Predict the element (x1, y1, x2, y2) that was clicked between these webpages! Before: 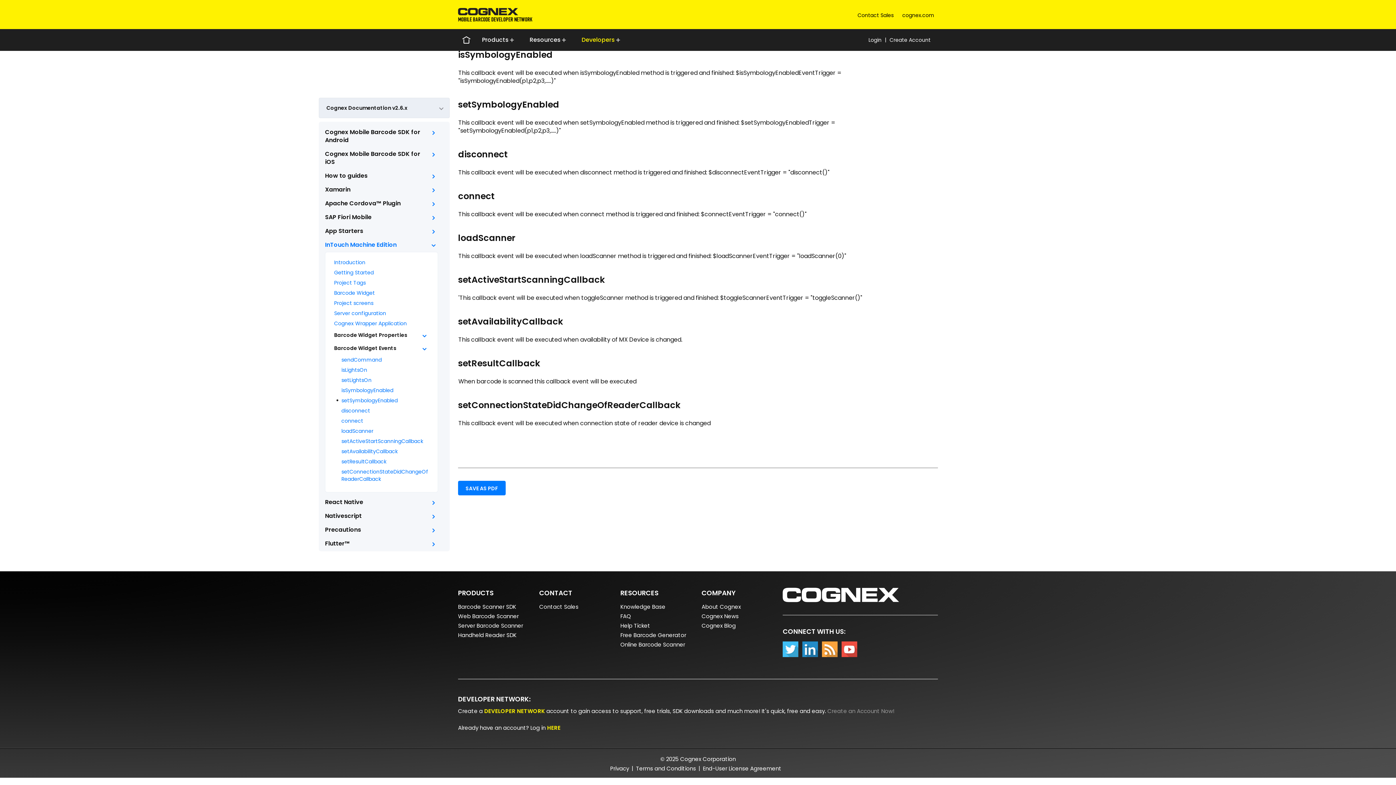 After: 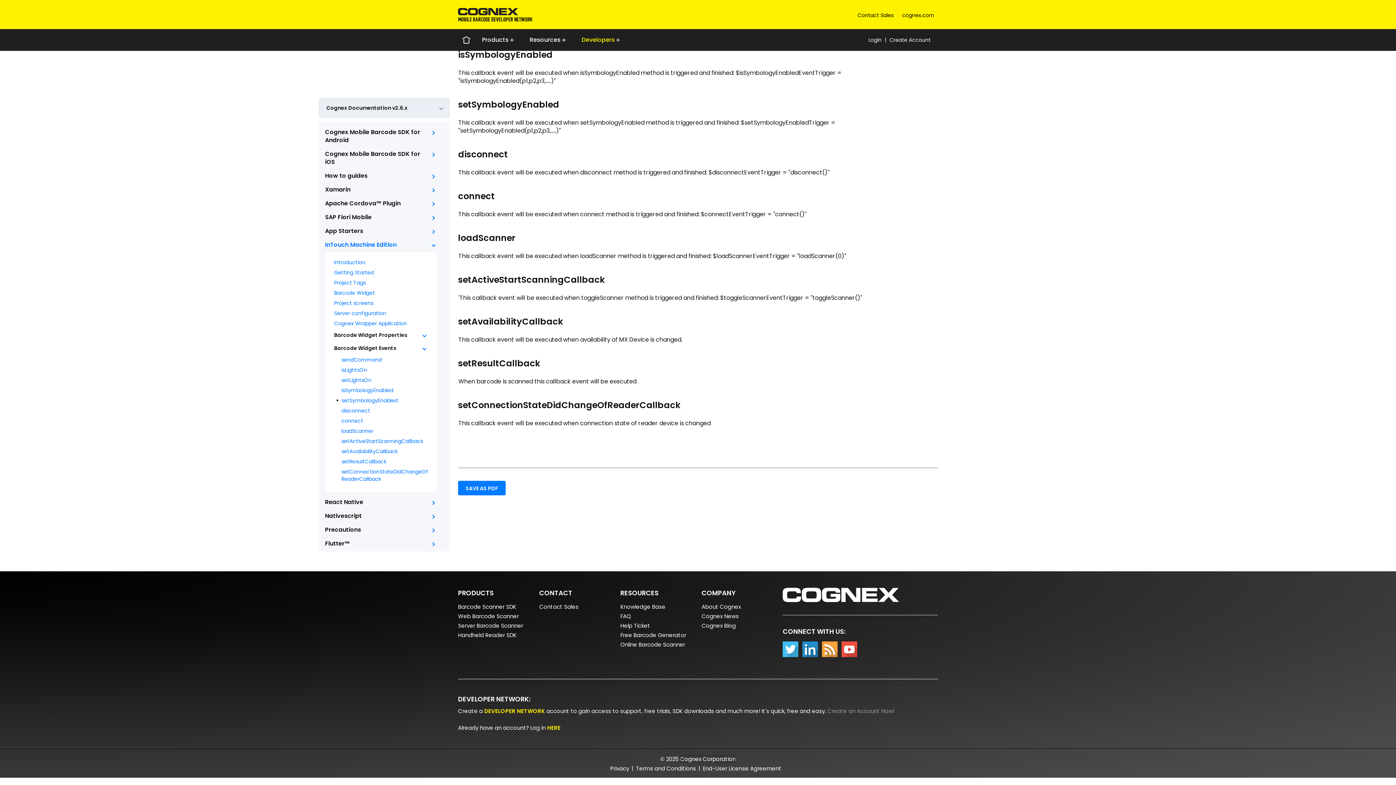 Action: label: Cognex Corporation bbox: (680, 755, 736, 763)